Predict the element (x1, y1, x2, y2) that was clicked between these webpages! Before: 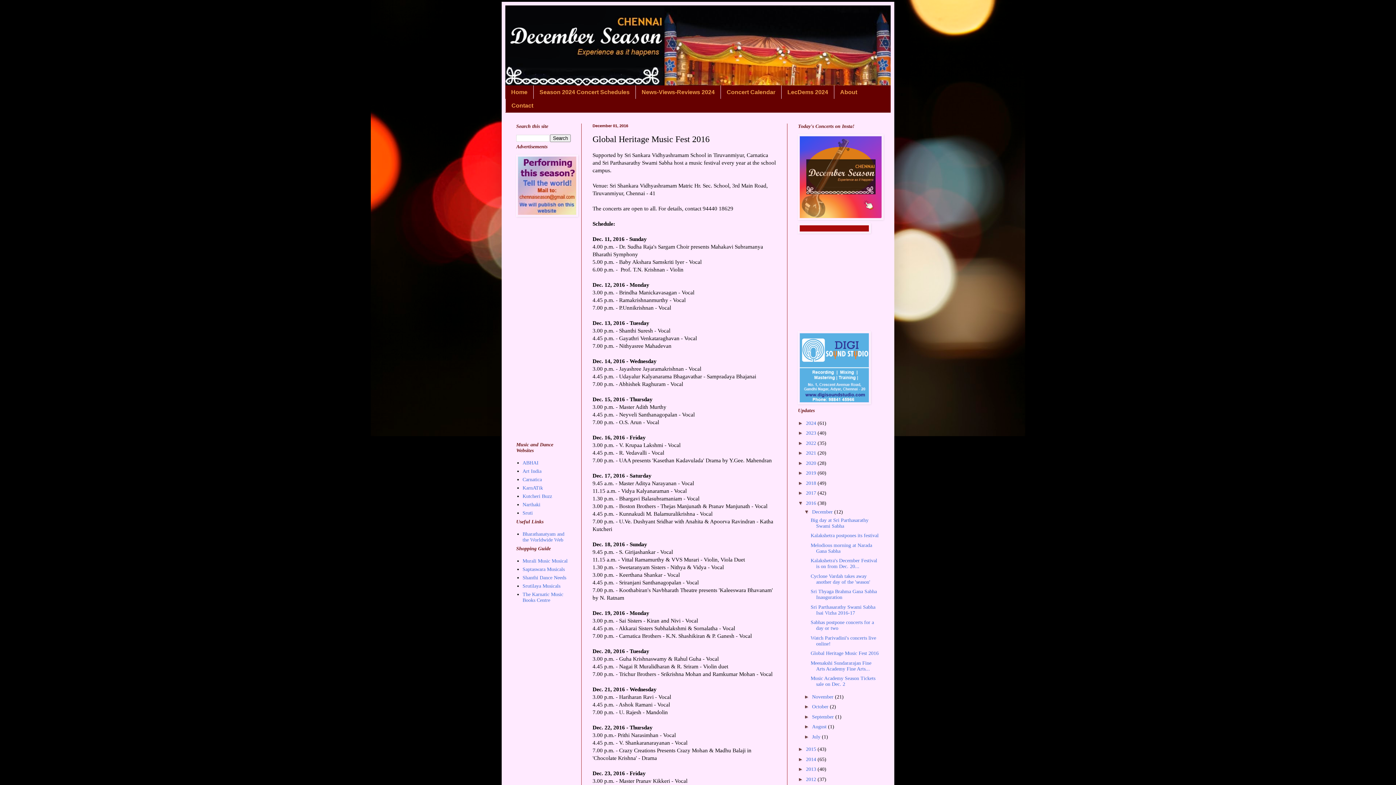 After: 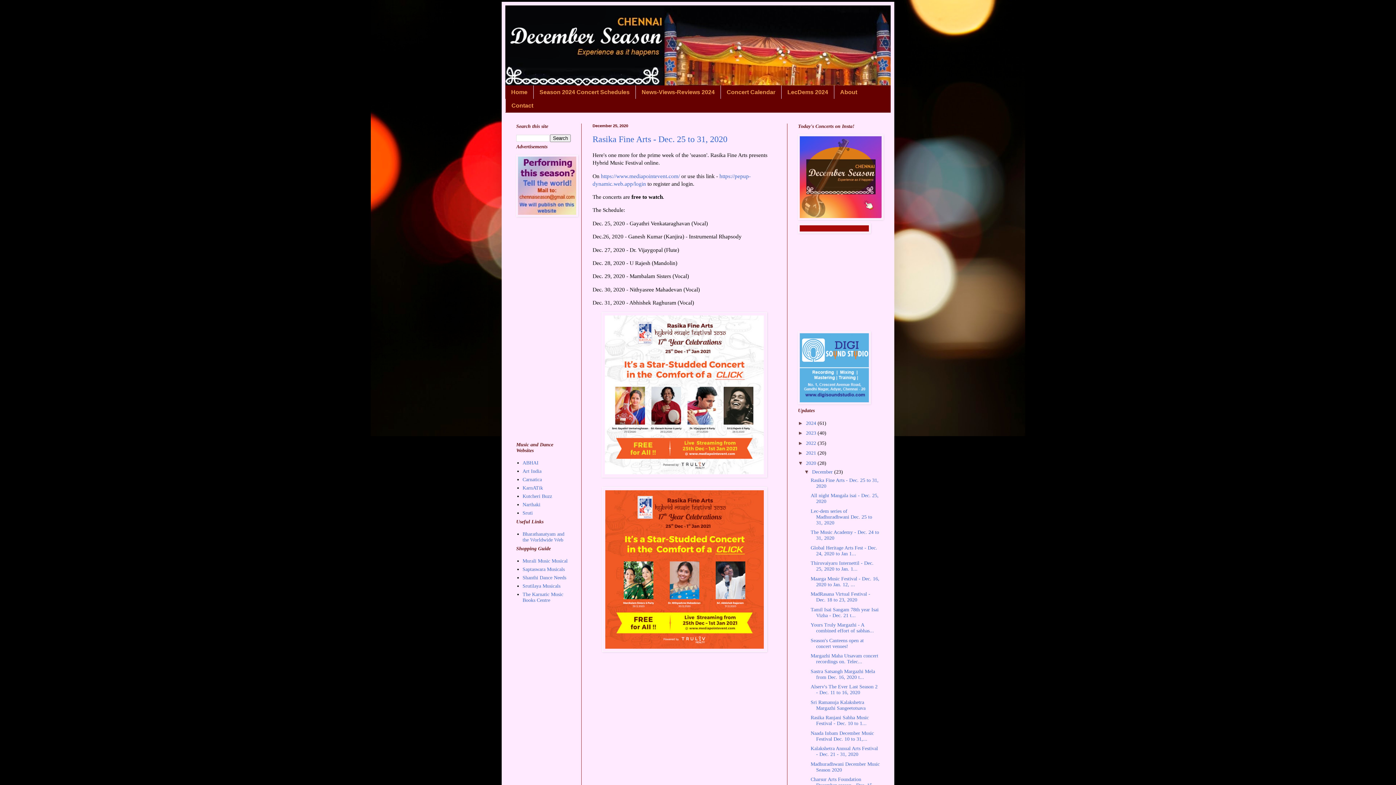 Action: bbox: (806, 460, 817, 466) label: 2020 